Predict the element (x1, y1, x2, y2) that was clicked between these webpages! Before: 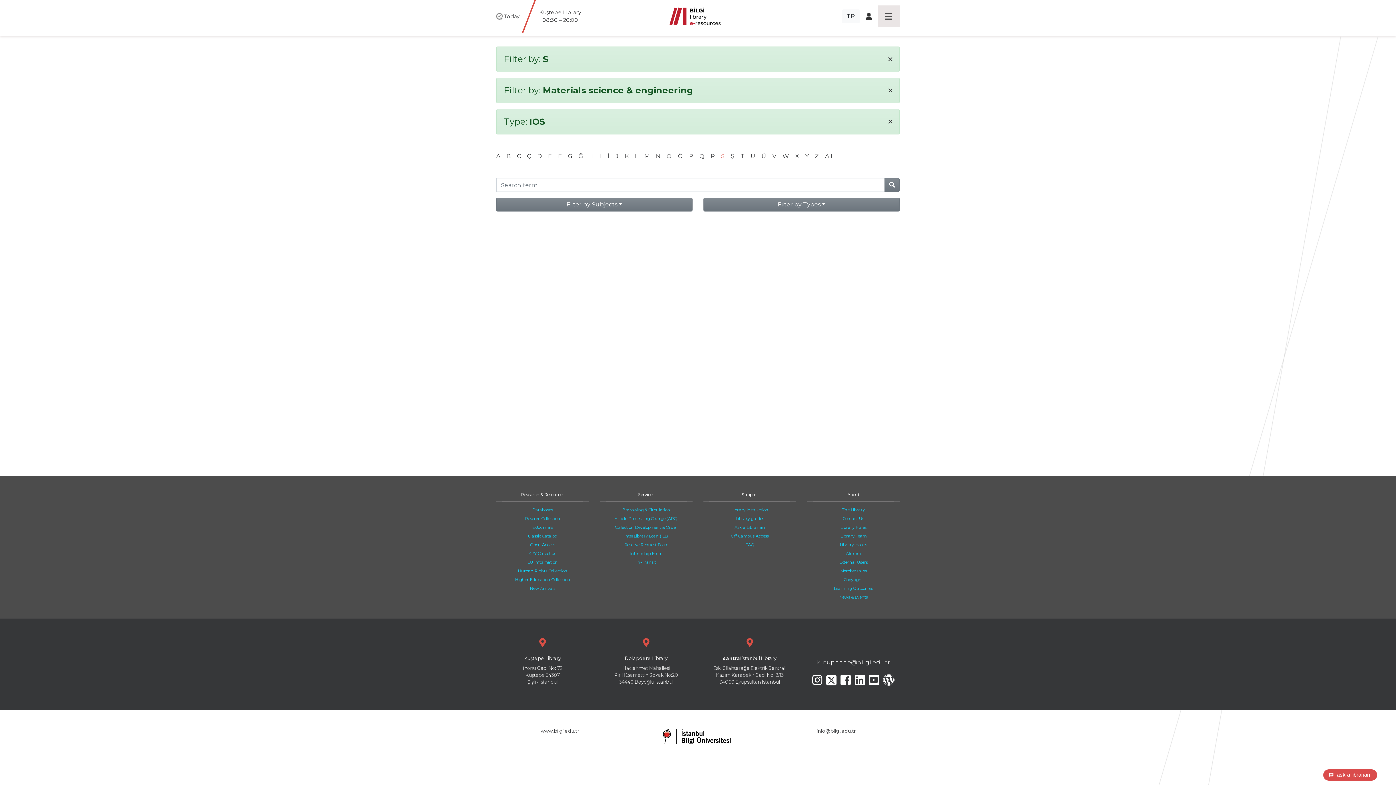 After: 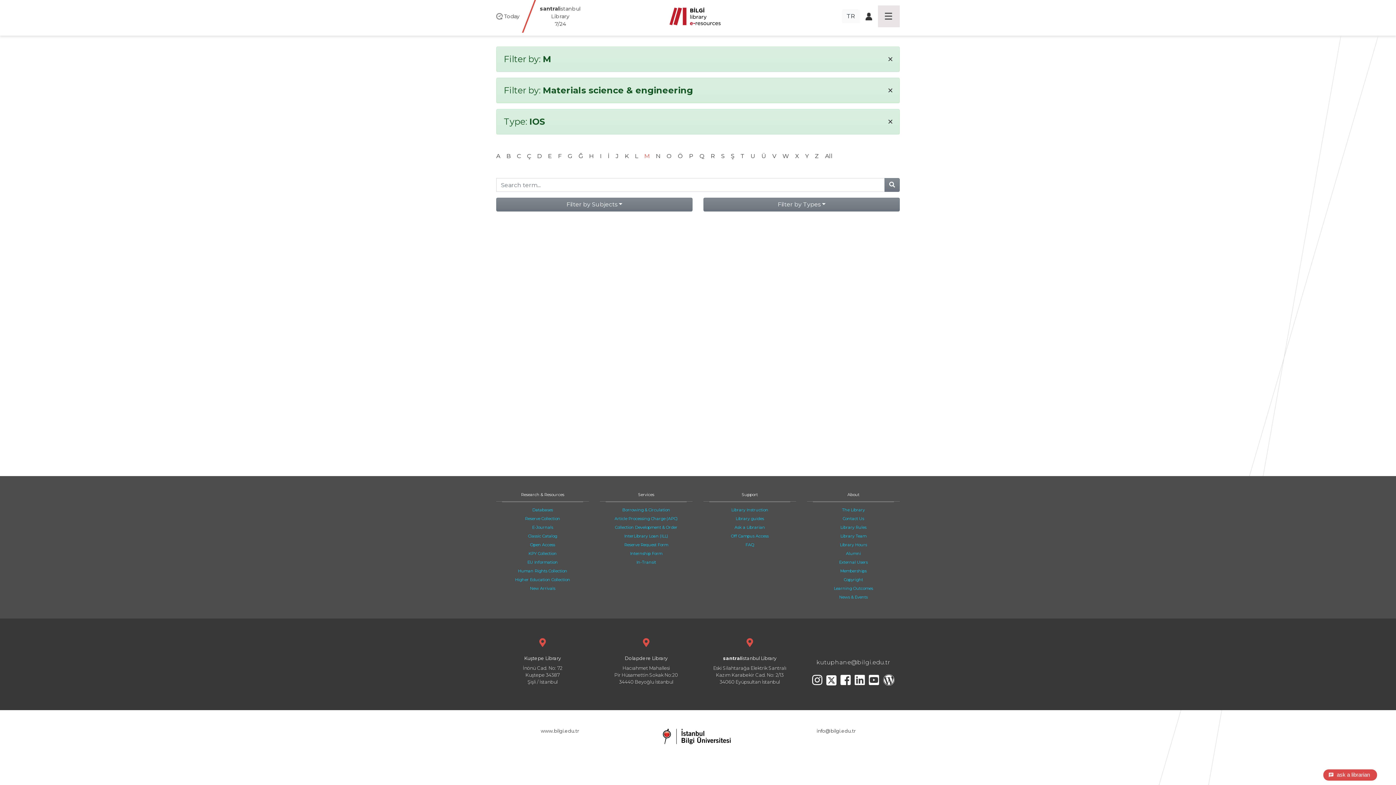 Action: bbox: (644, 152, 649, 159) label: M